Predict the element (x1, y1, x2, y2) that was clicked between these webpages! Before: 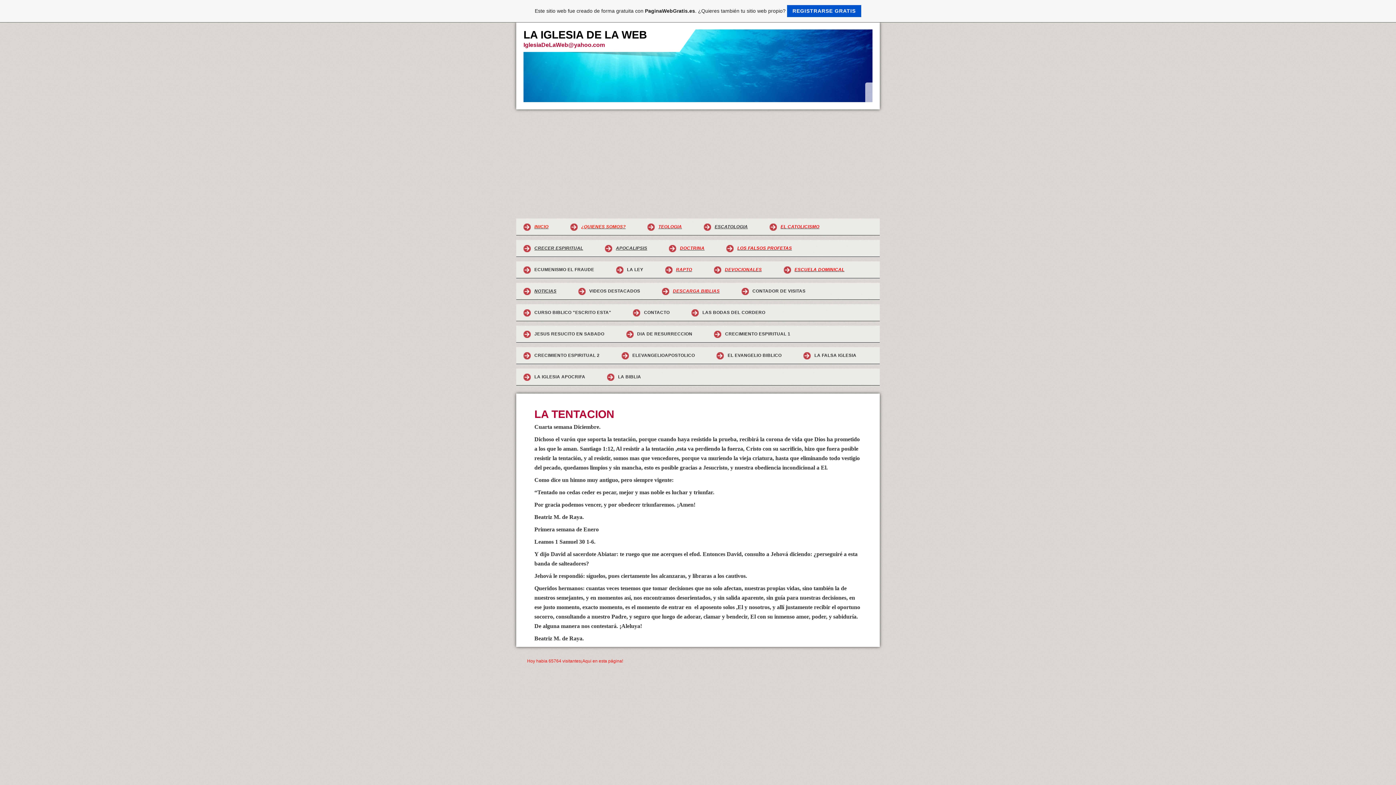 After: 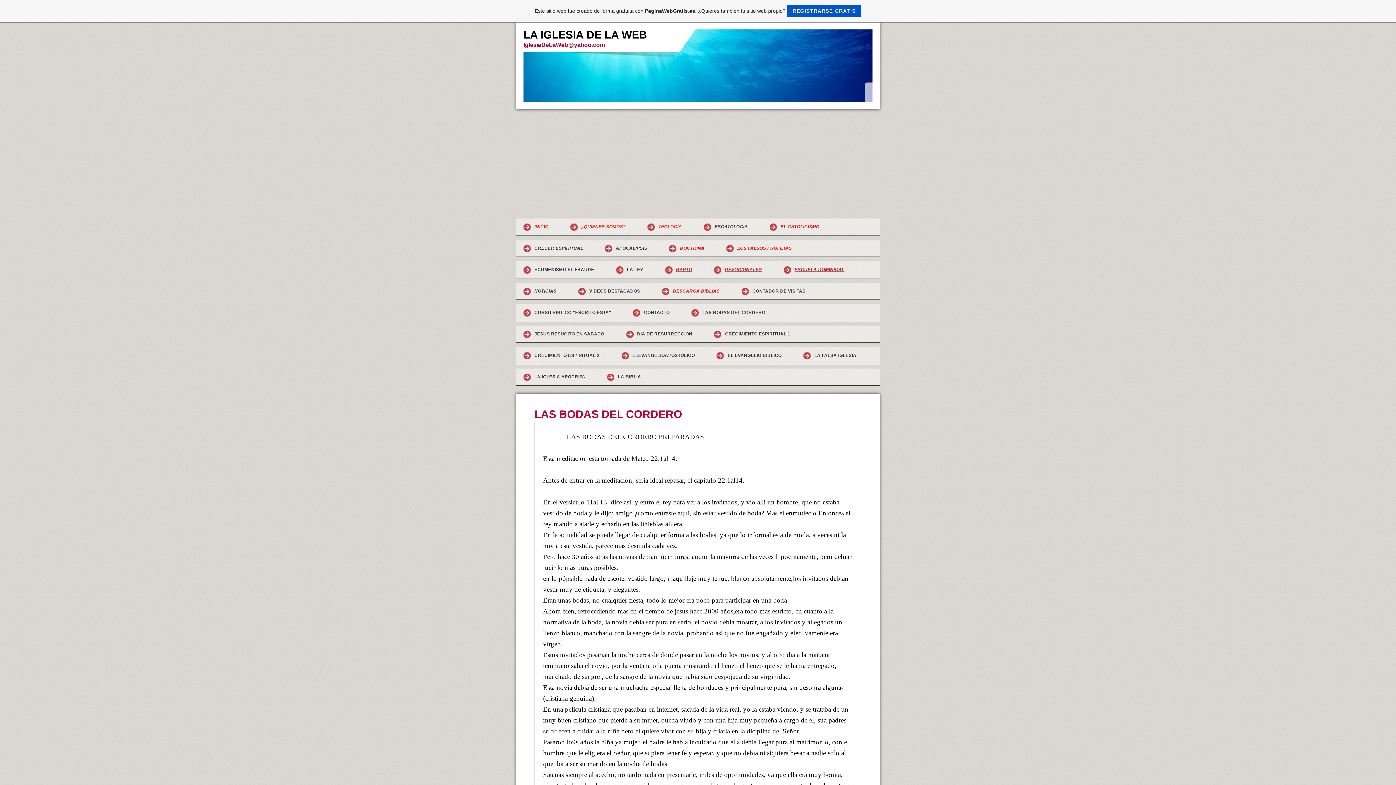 Action: bbox: (684, 304, 778, 321) label: LAS BODAS DEL CORDERO